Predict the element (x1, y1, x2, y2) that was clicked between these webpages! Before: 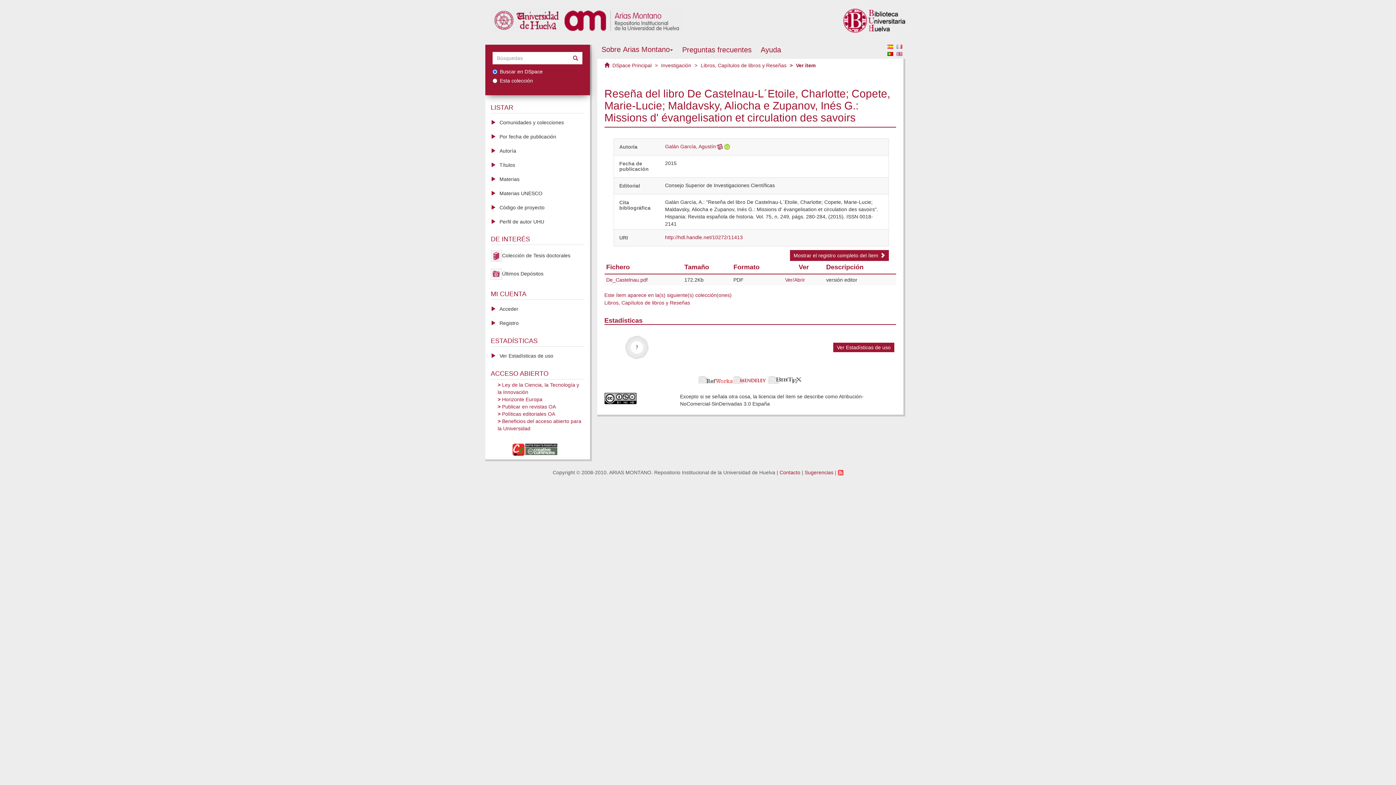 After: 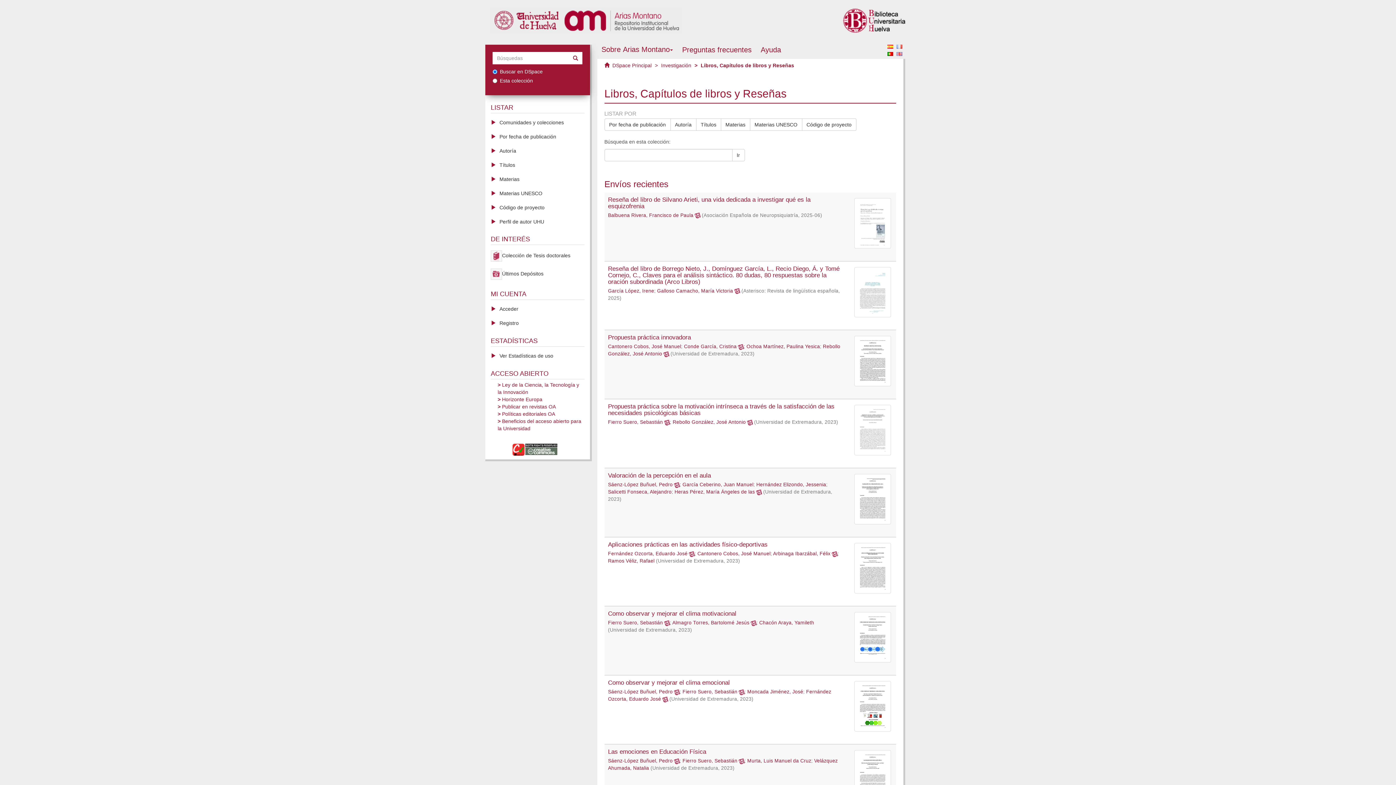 Action: label: Libros, Capítulos de libros y Reseñas bbox: (604, 299, 690, 305)